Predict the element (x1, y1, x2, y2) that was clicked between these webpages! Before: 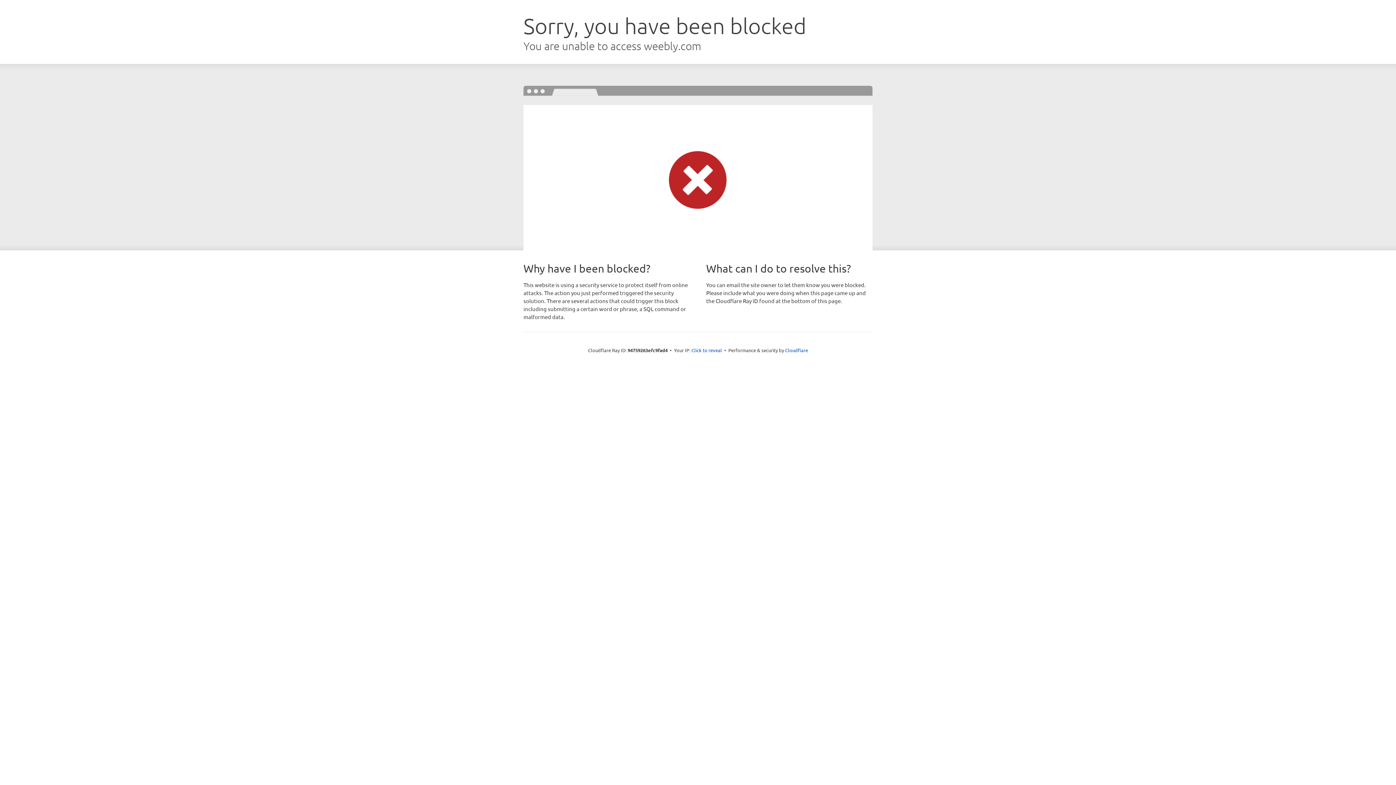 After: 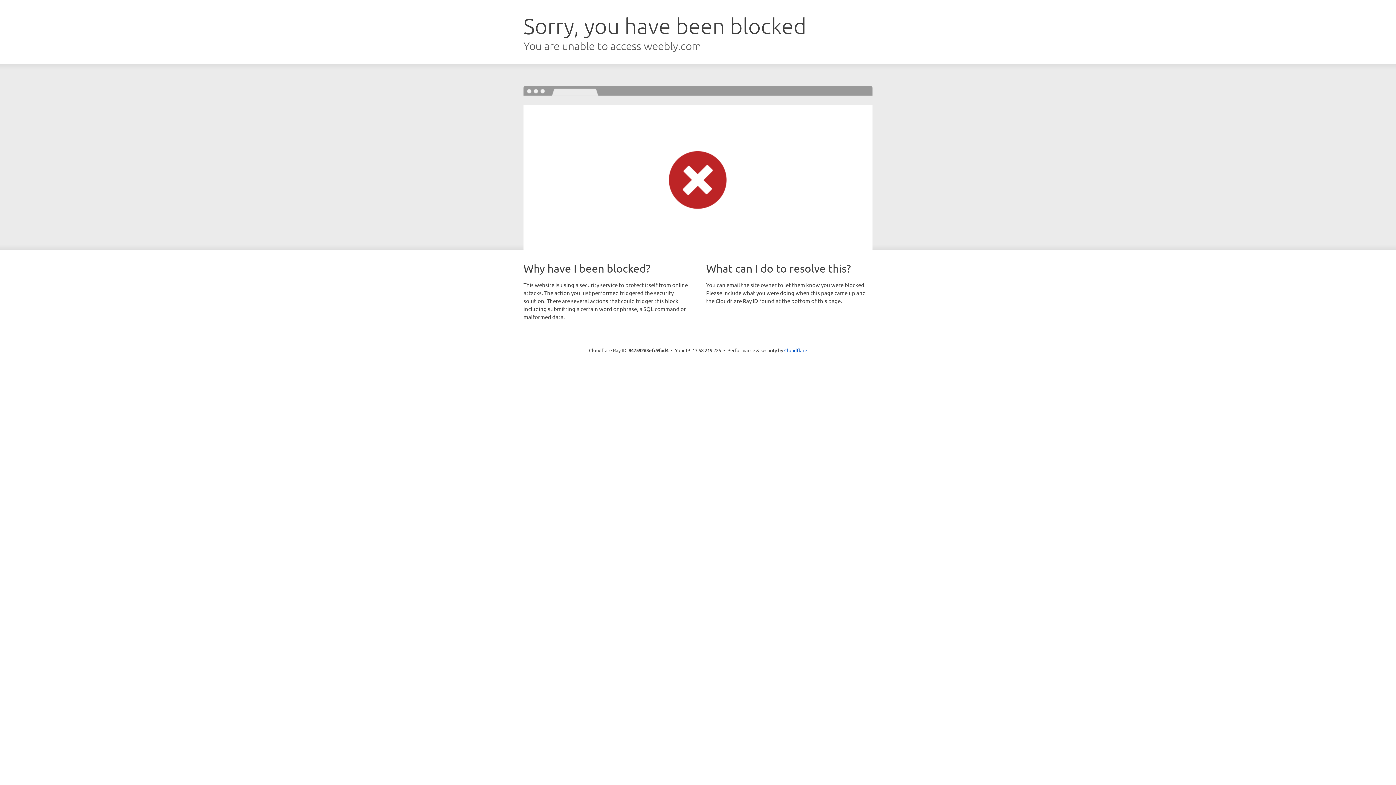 Action: label: Click to reveal bbox: (691, 346, 722, 353)